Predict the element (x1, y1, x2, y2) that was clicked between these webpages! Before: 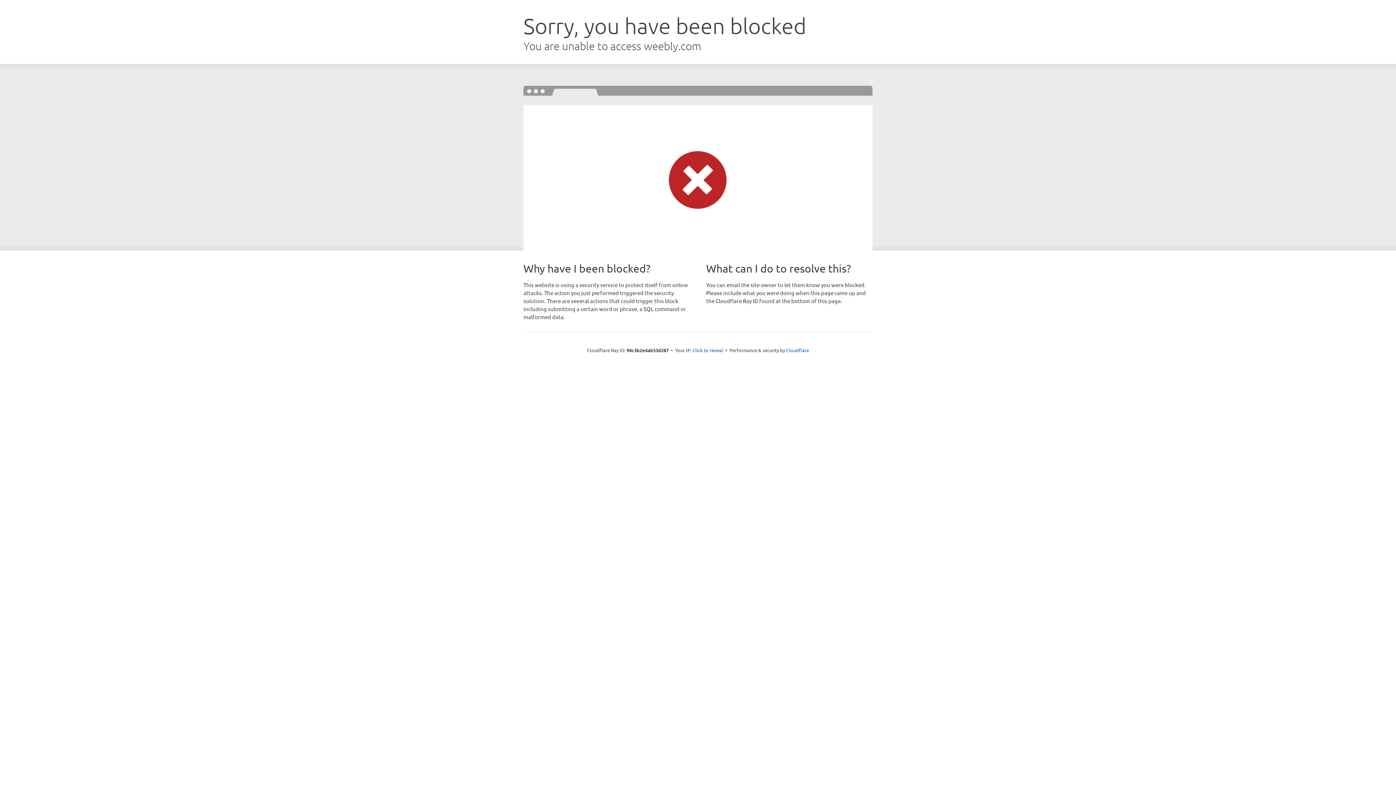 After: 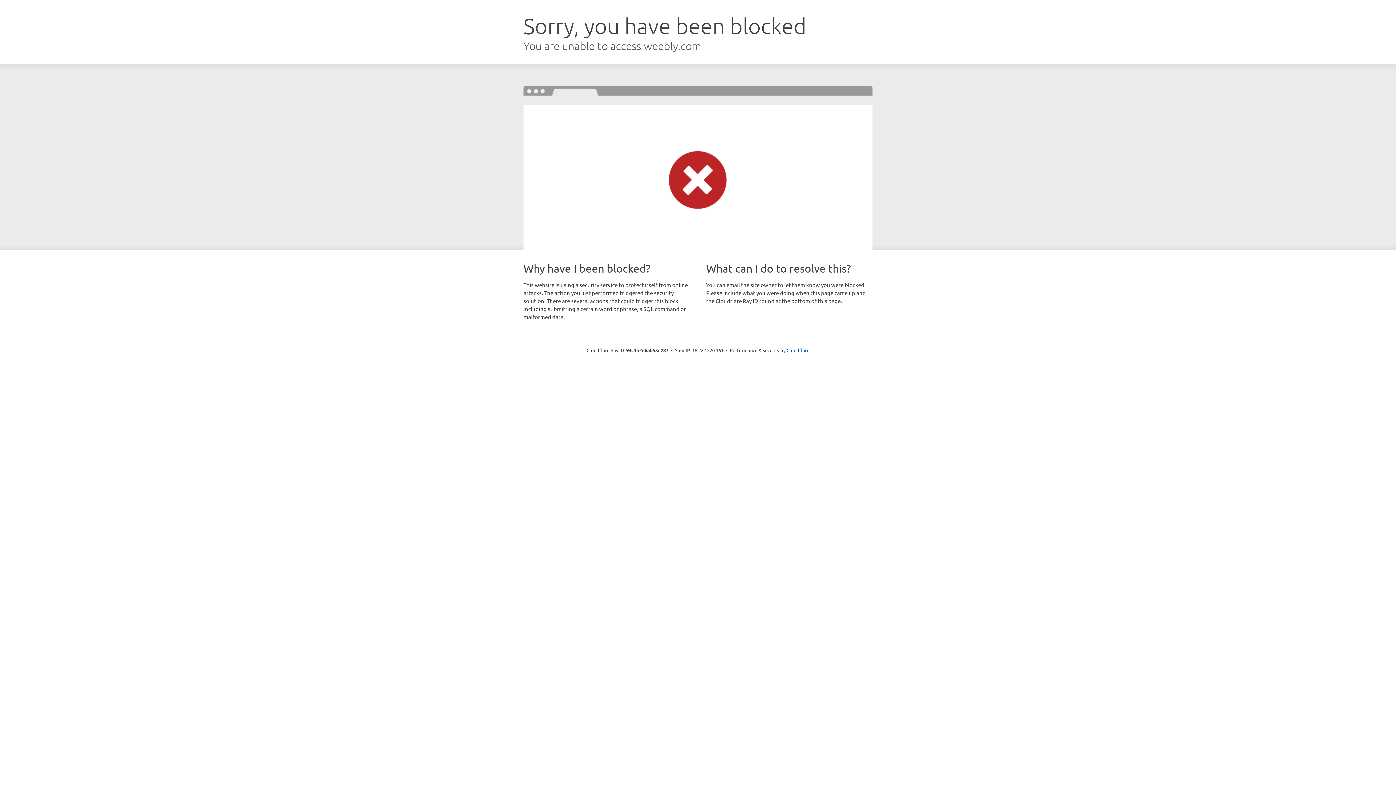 Action: bbox: (692, 346, 723, 353) label: Click to reveal